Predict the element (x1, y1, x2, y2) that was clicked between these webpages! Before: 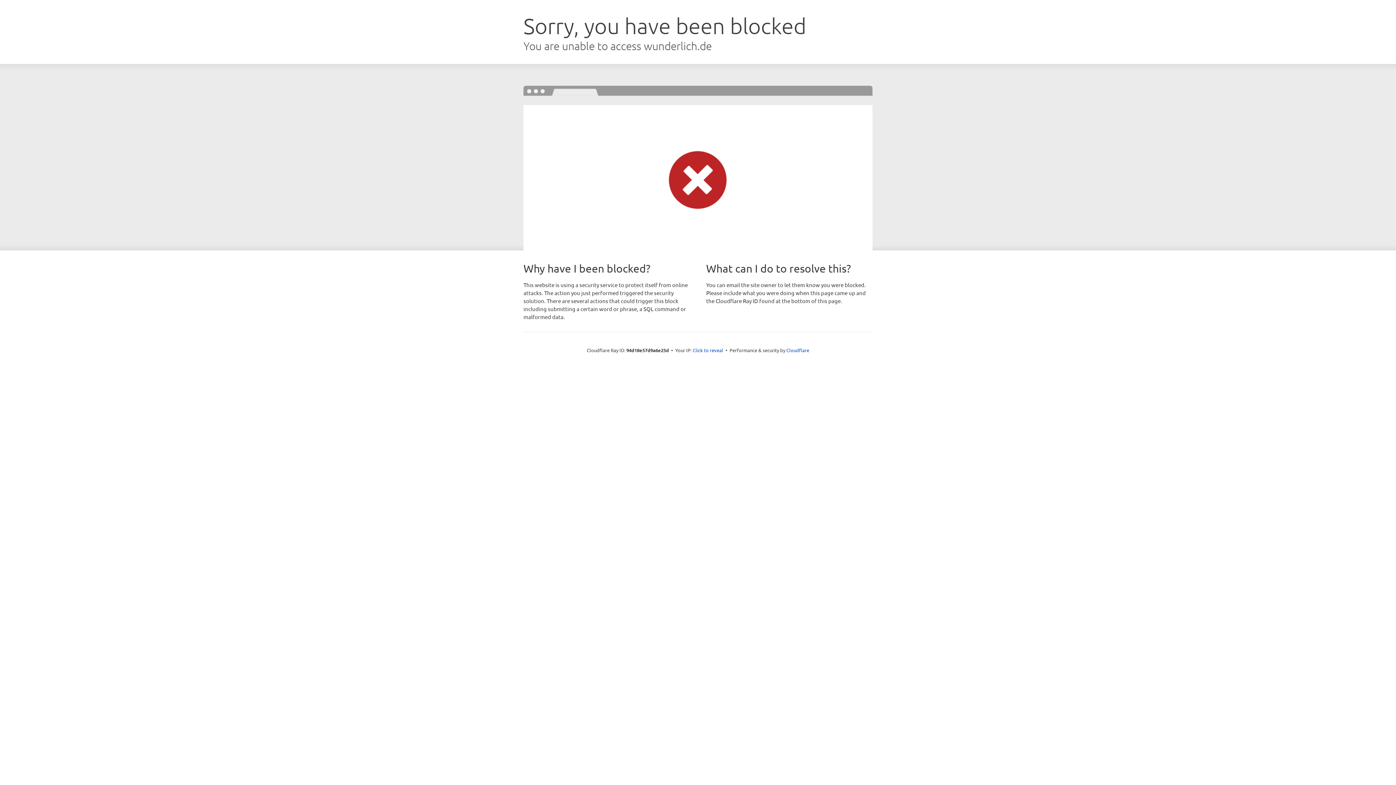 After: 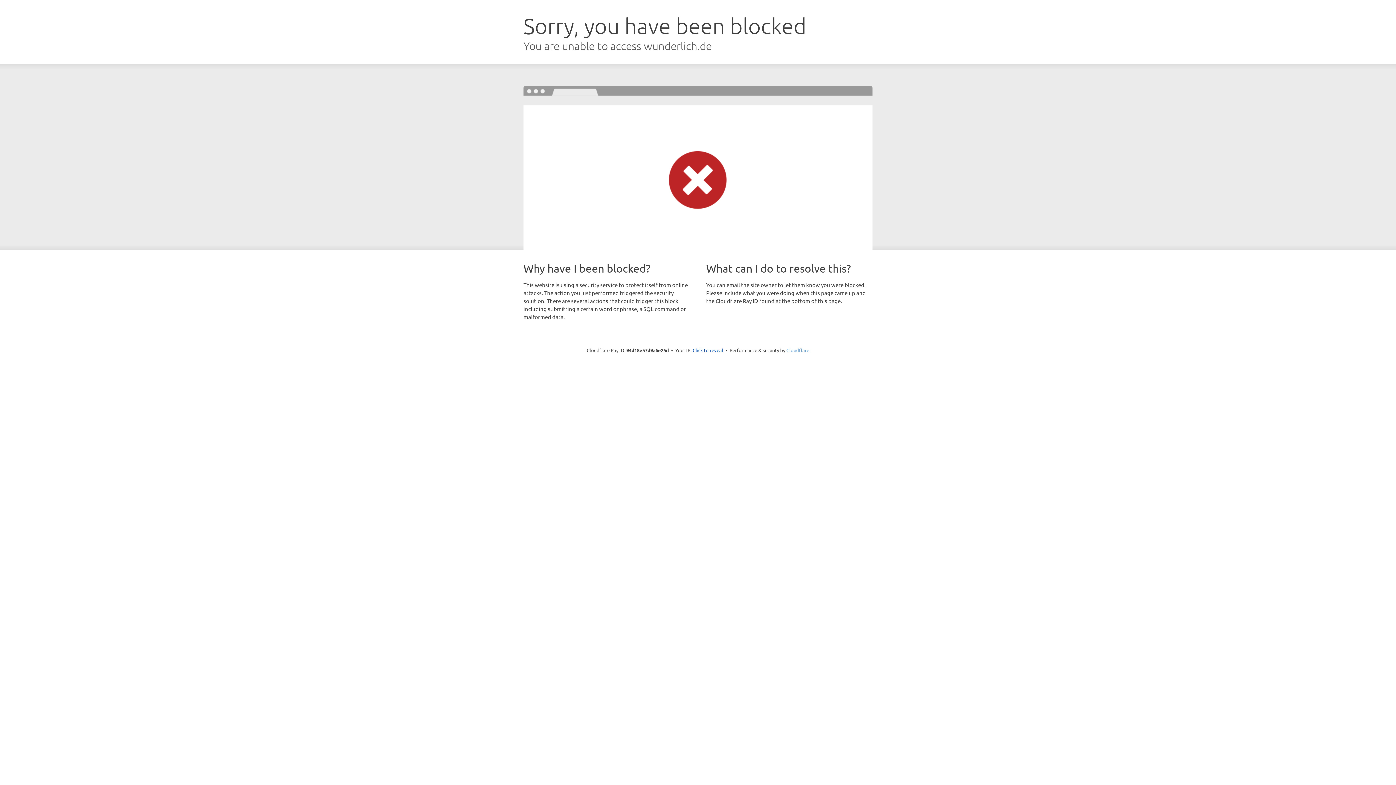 Action: bbox: (786, 347, 809, 353) label: Cloudflare